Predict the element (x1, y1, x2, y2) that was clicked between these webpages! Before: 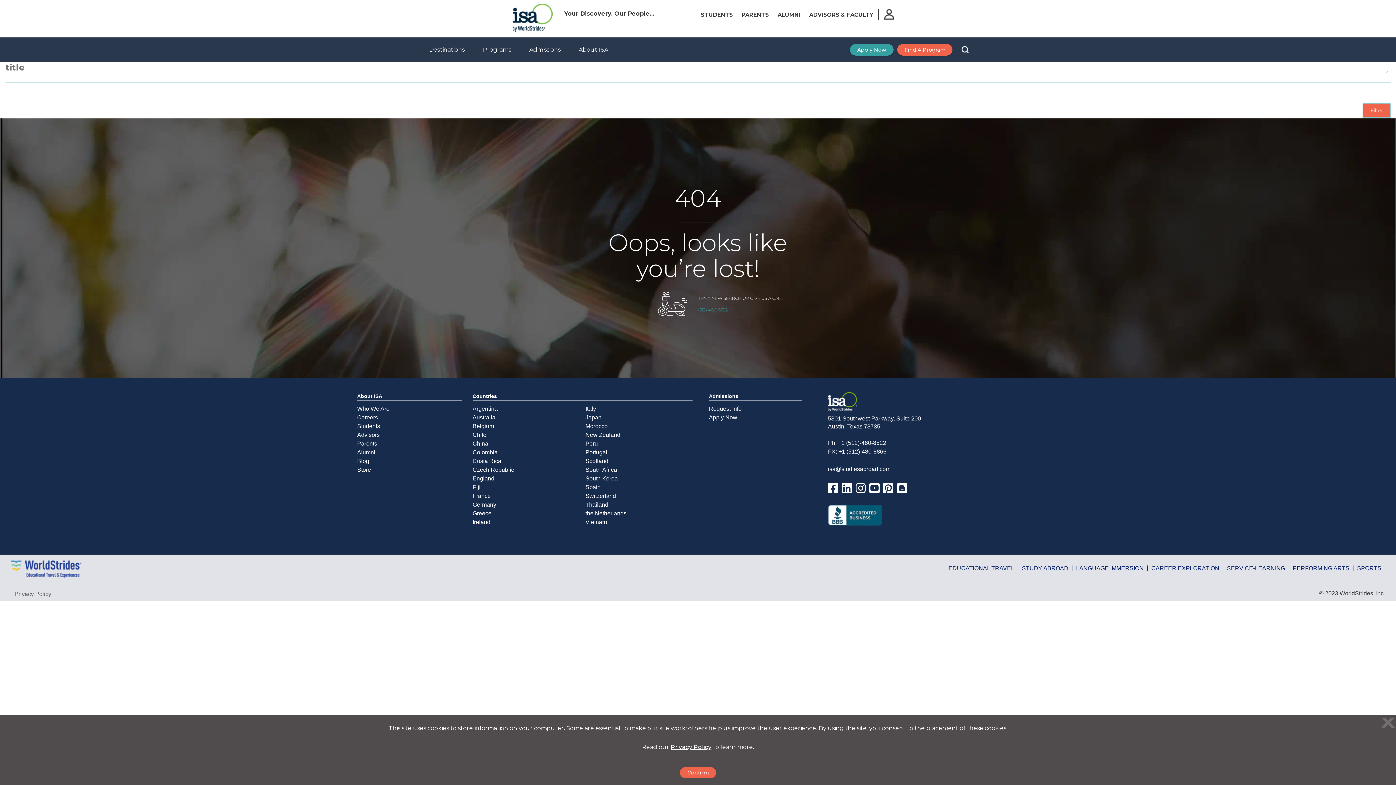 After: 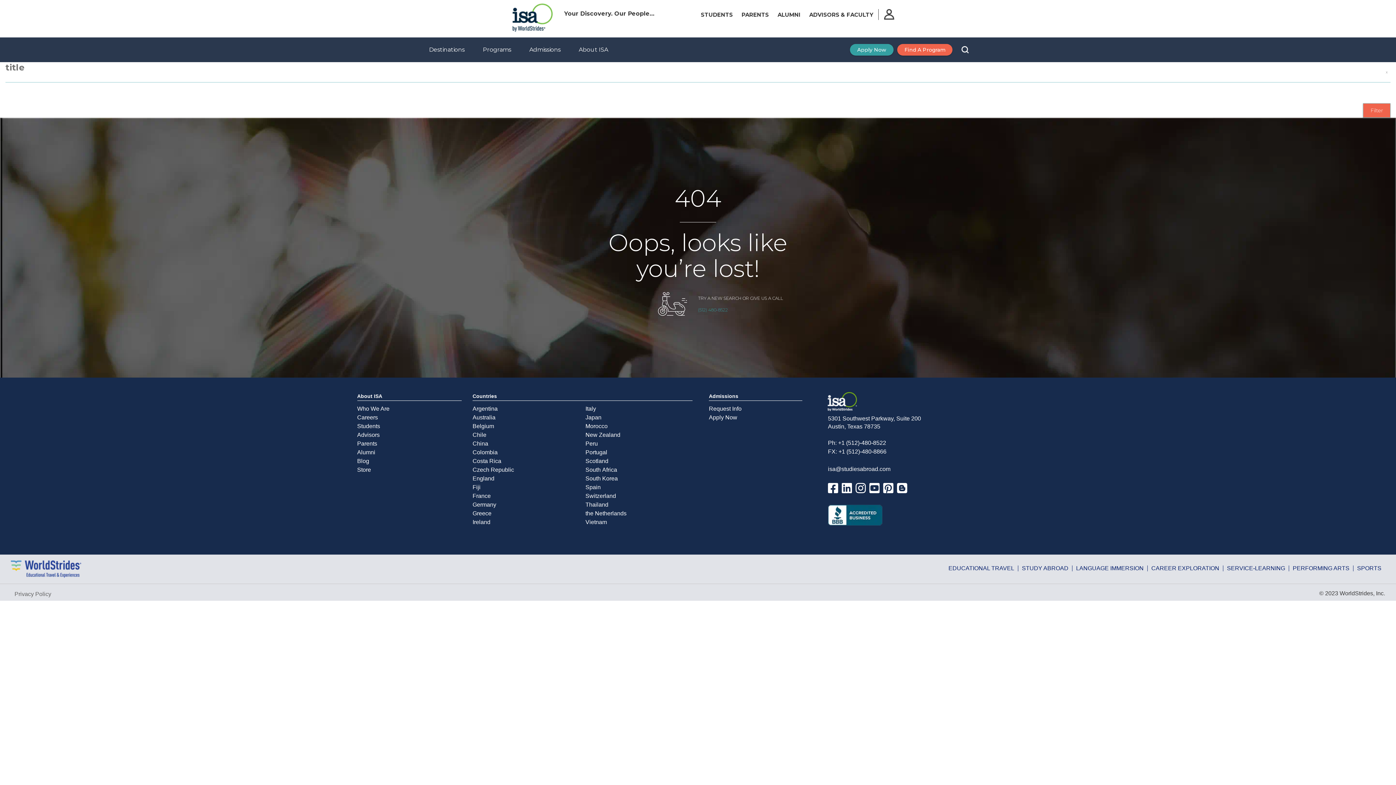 Action: label: Confirm bbox: (680, 767, 716, 778)